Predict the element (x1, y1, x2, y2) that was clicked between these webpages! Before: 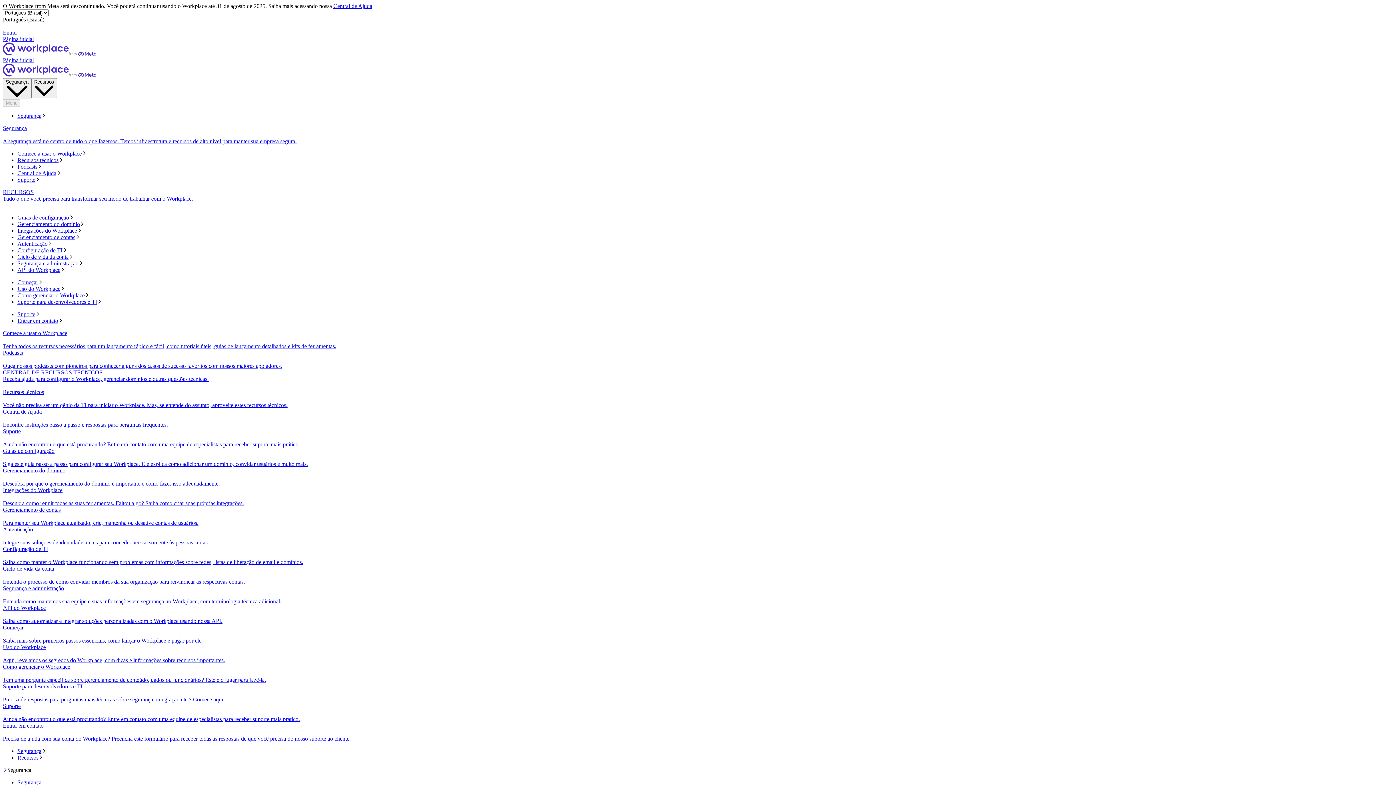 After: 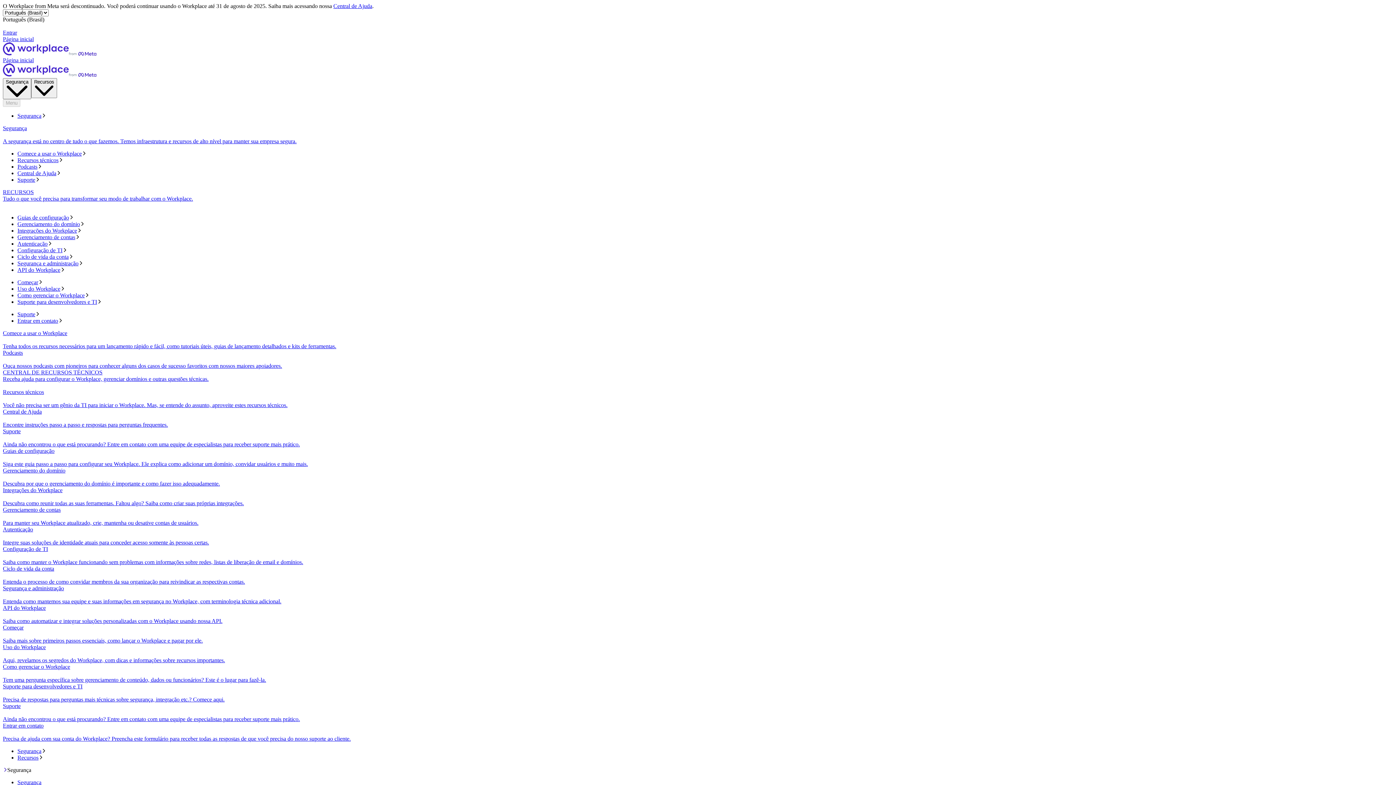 Action: label: Segurança e administração
Entenda como mantemos sua equipe e suas informações em segurança no Workplace, com terminologia técnica adicional. bbox: (2, 585, 1393, 605)